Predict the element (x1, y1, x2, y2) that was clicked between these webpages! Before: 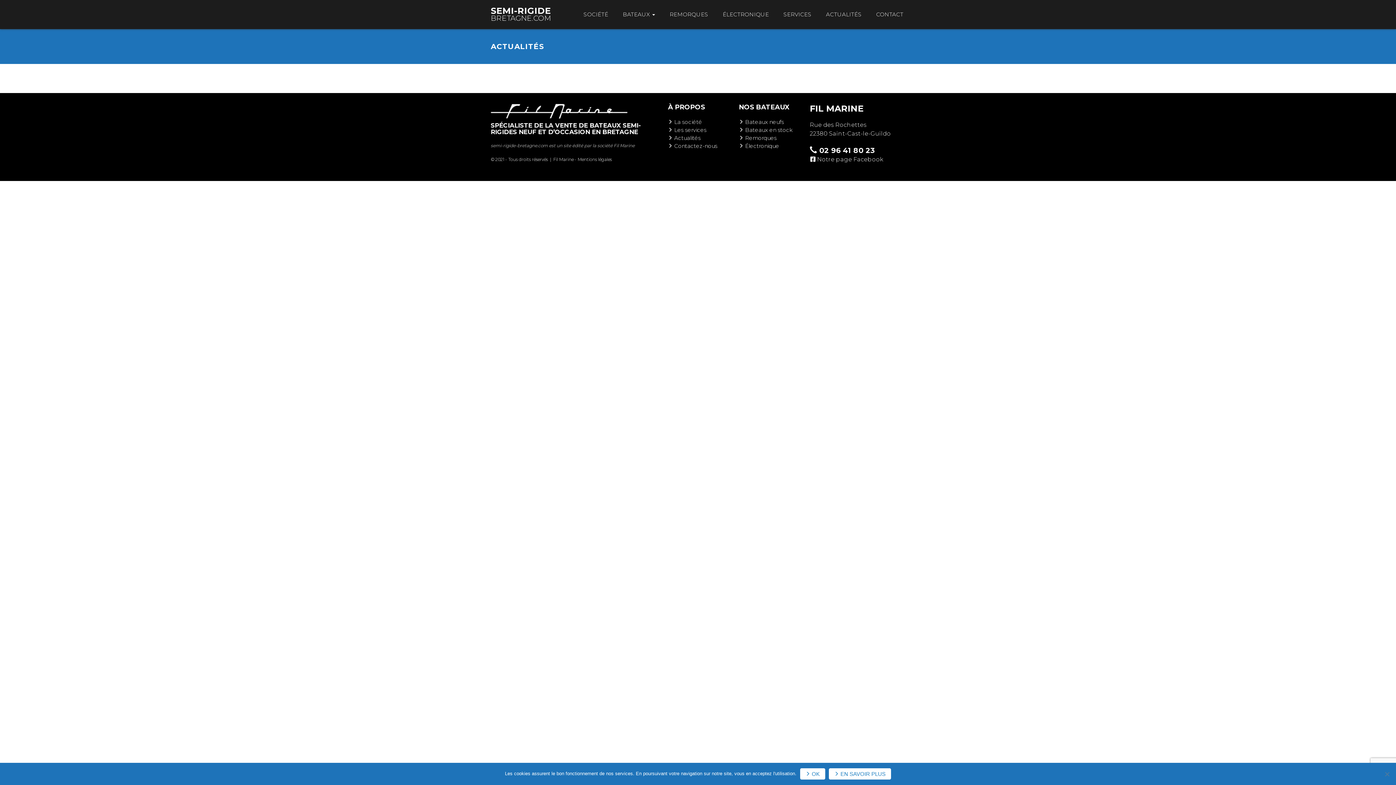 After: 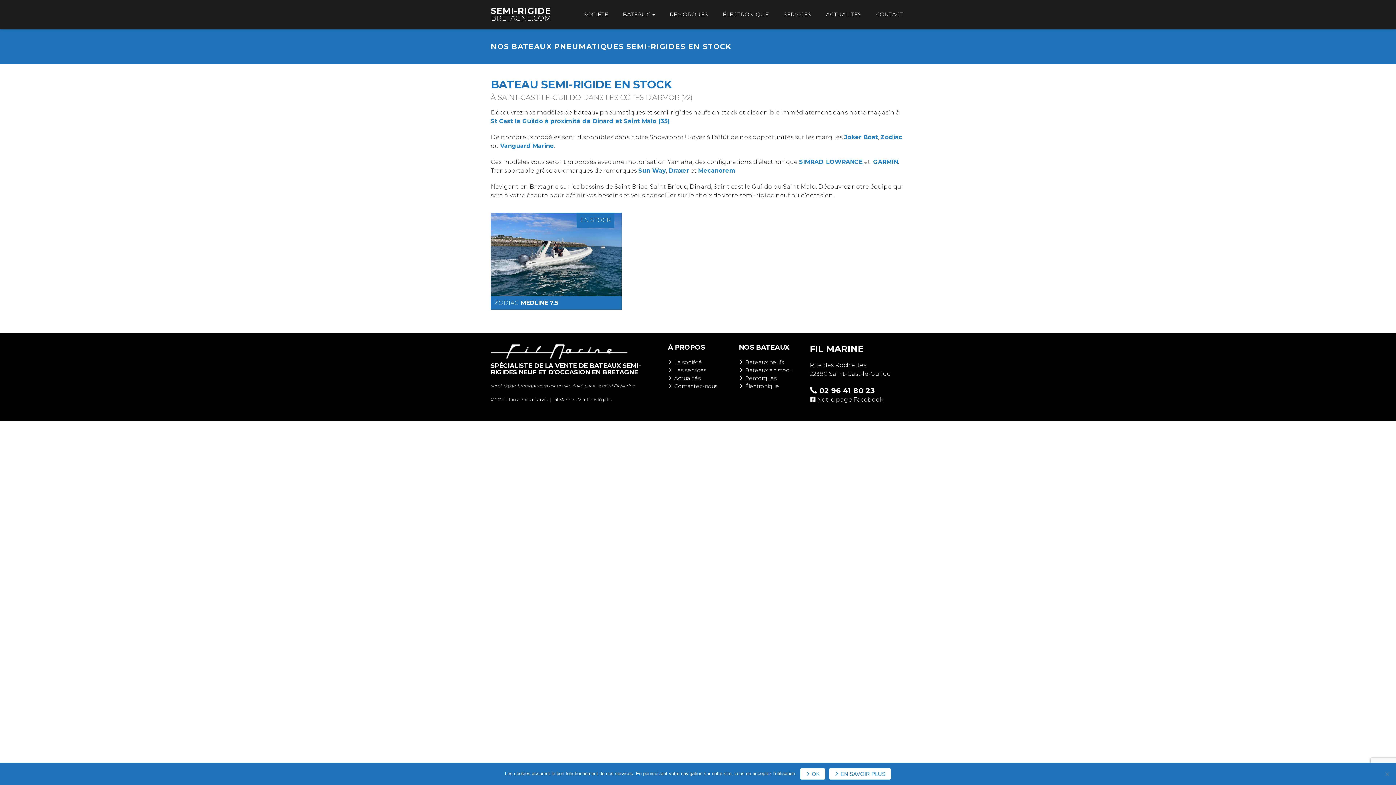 Action: label: Bateaux en stock bbox: (745, 126, 792, 133)